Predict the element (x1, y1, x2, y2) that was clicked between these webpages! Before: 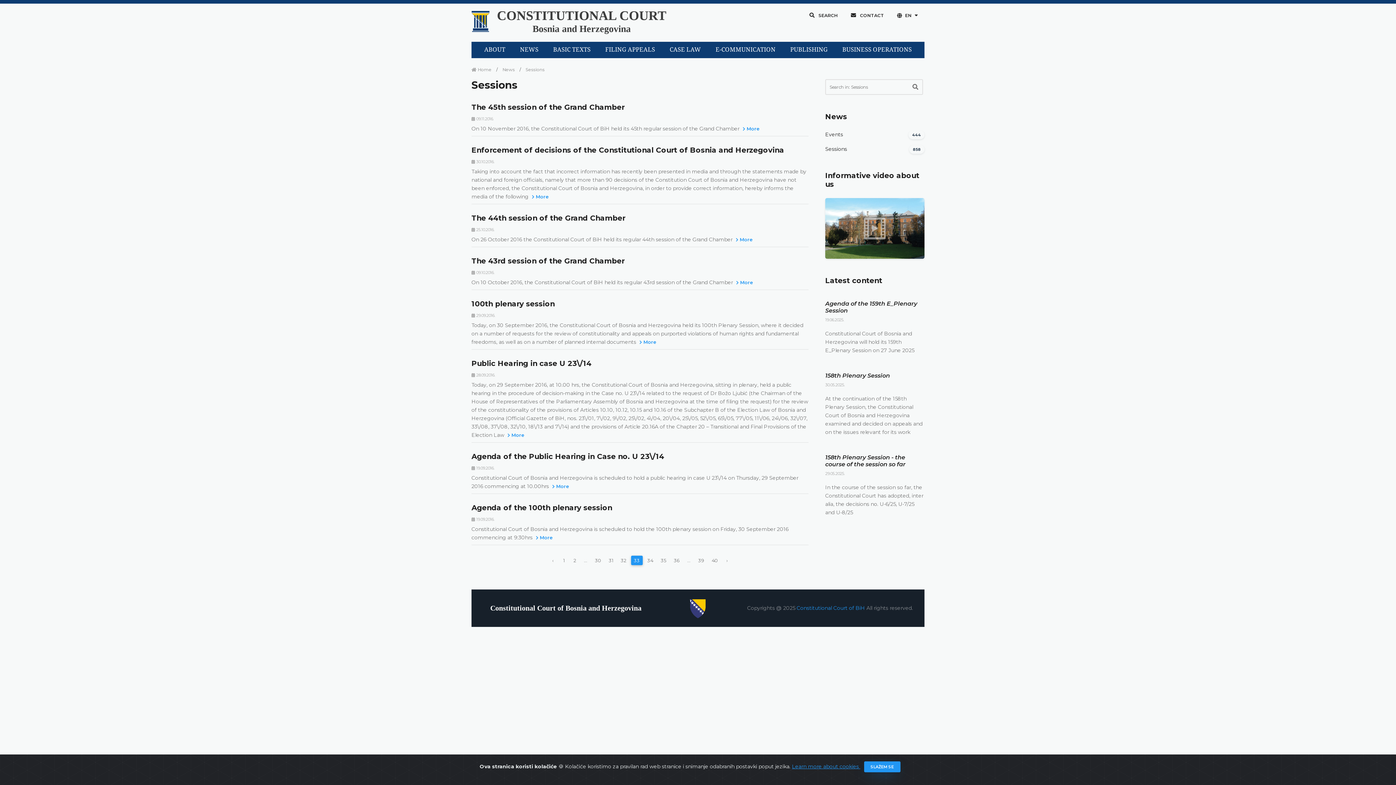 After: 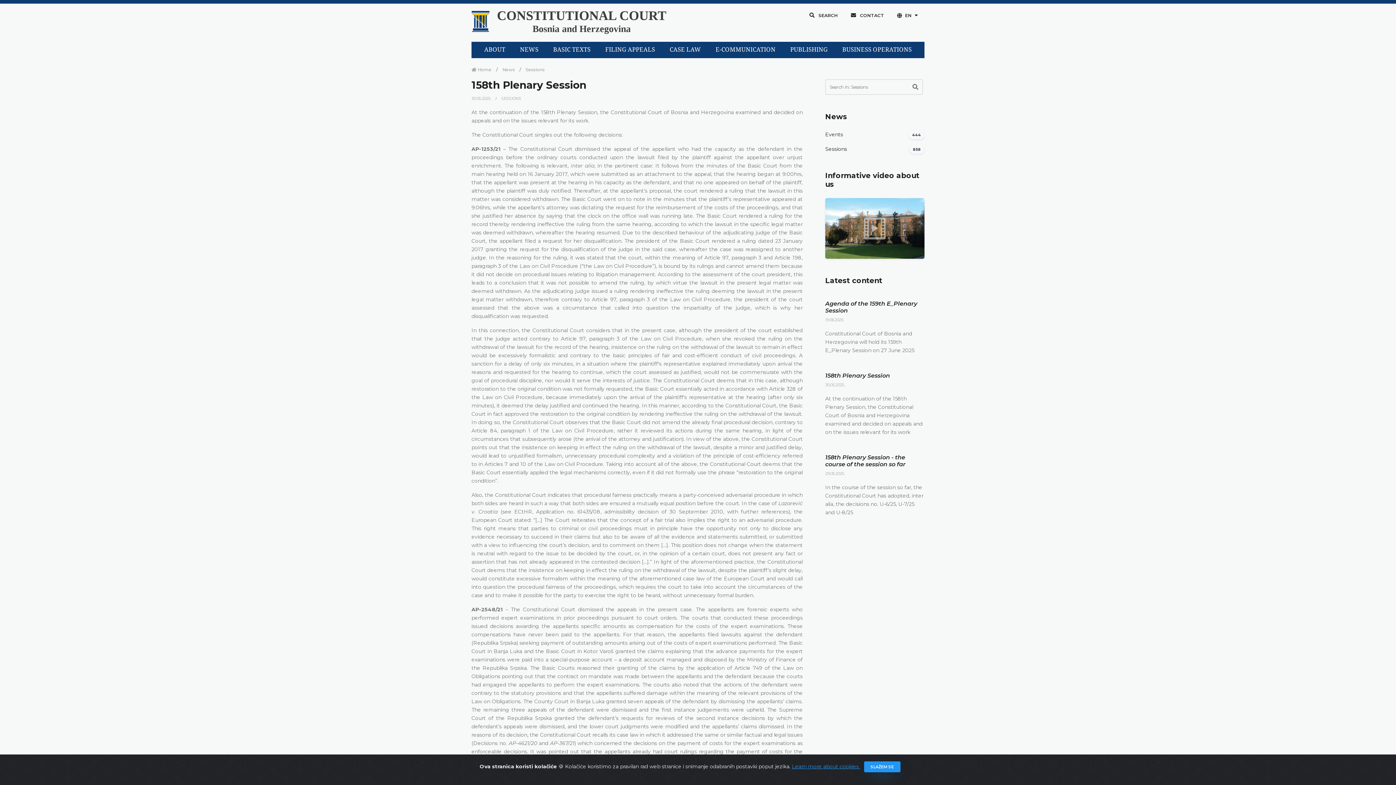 Action: label: 158th Plenary Session bbox: (825, 372, 890, 379)